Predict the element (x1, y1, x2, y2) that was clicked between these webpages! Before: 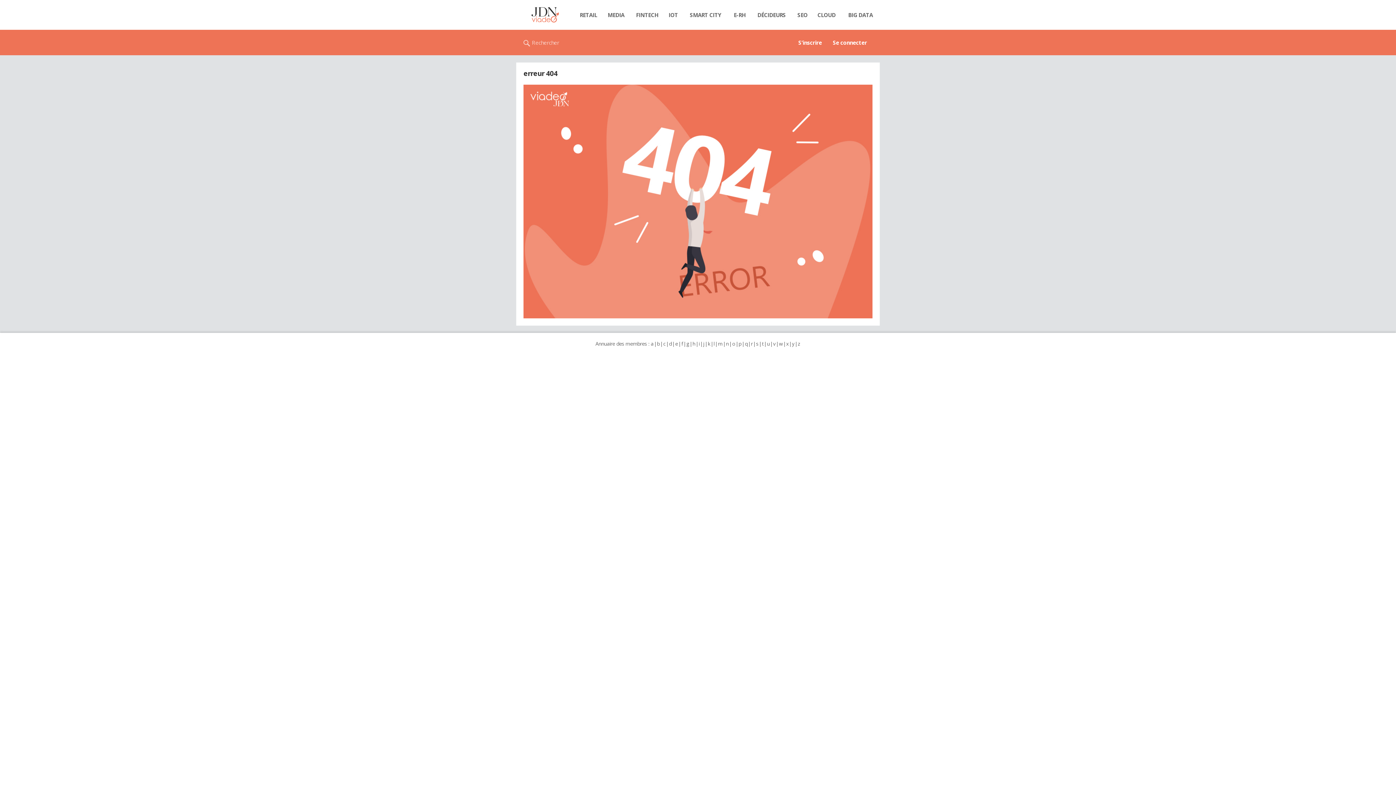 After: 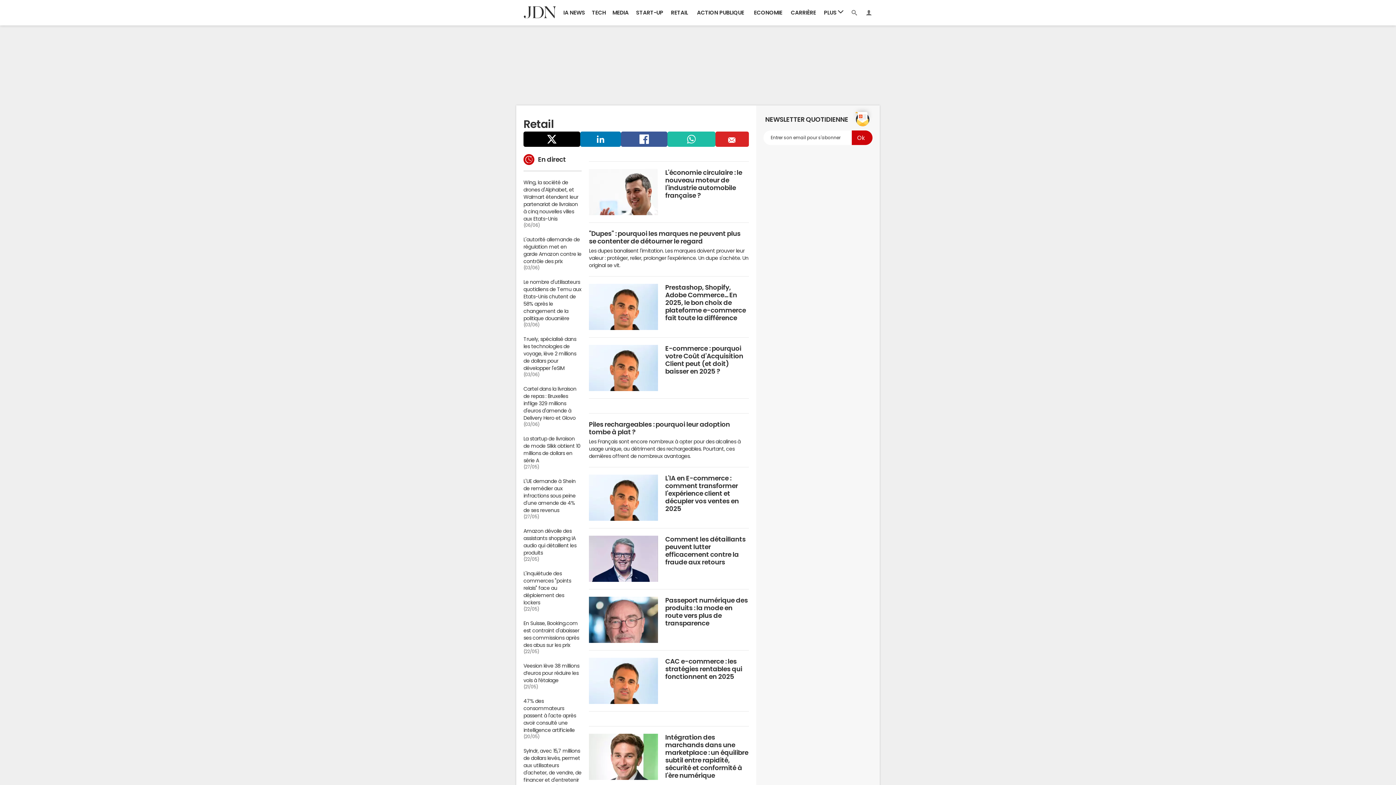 Action: label: RETAIL bbox: (574, 7, 602, 22)